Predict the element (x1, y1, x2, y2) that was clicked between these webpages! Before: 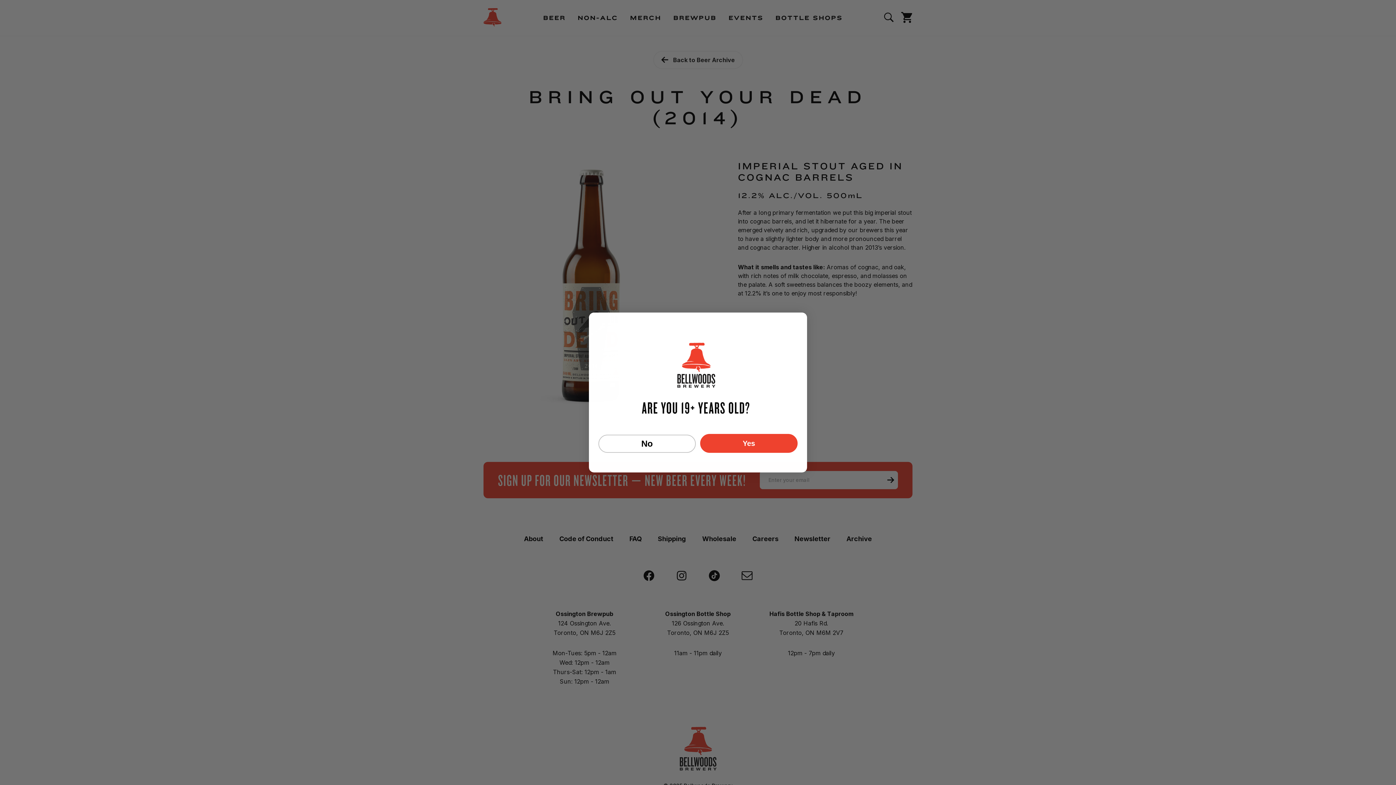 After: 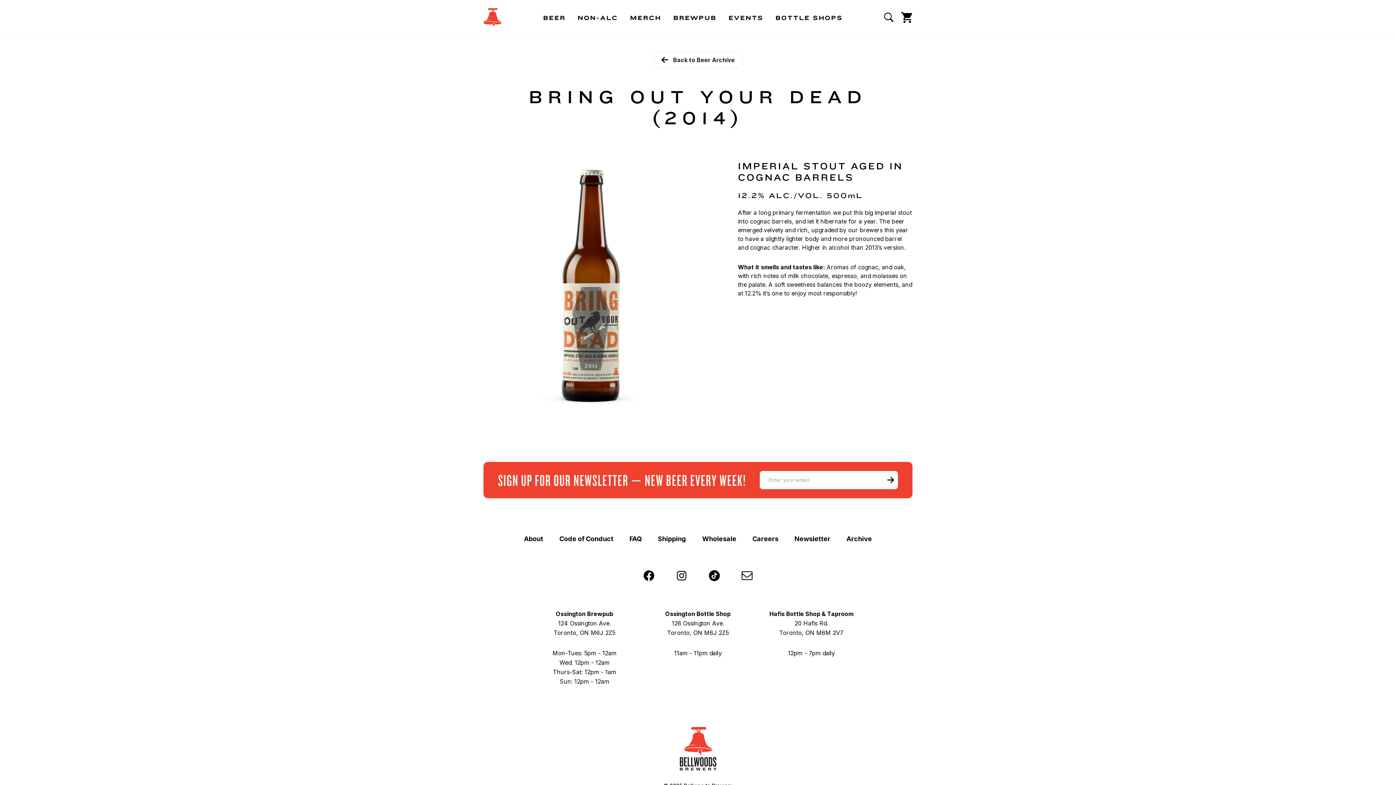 Action: bbox: (636, 320, 643, 327) label: Close dialog